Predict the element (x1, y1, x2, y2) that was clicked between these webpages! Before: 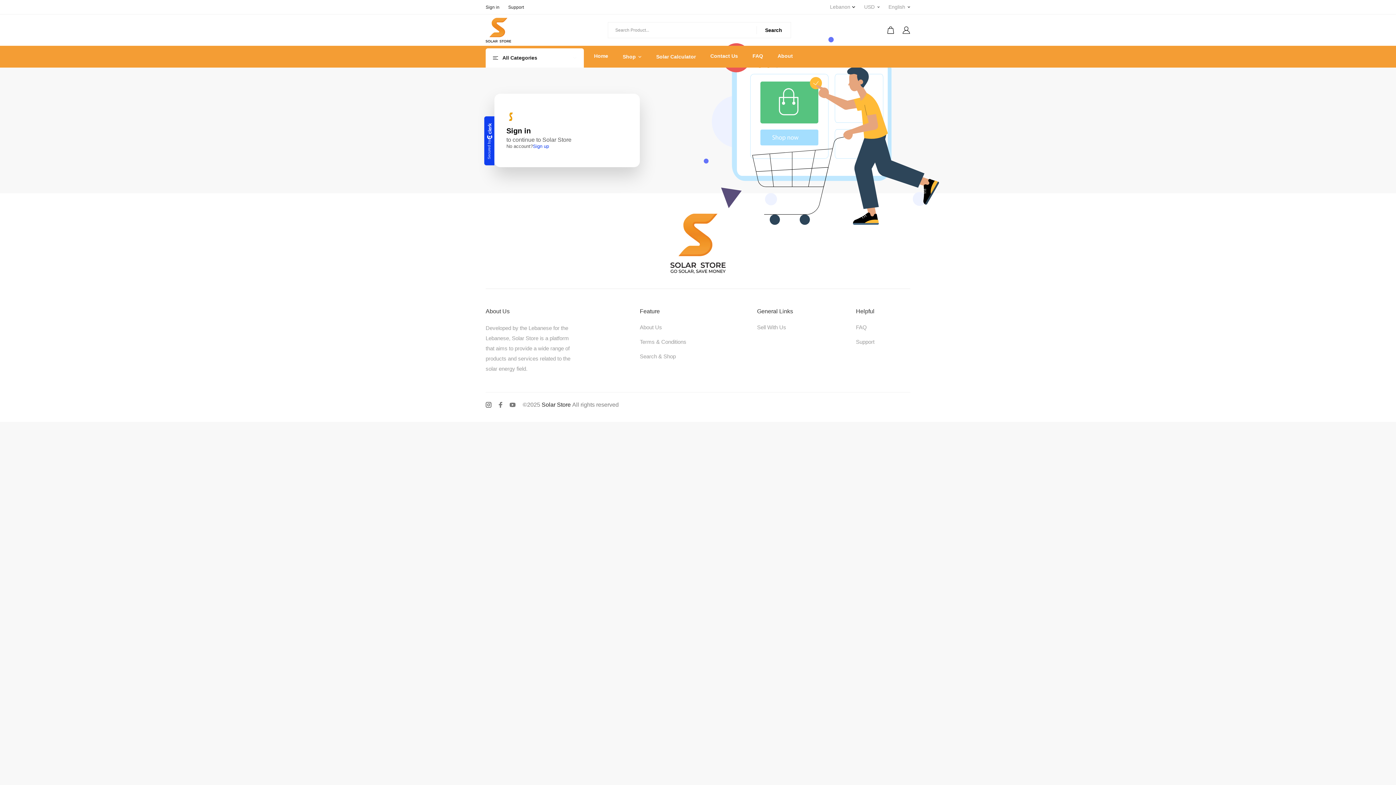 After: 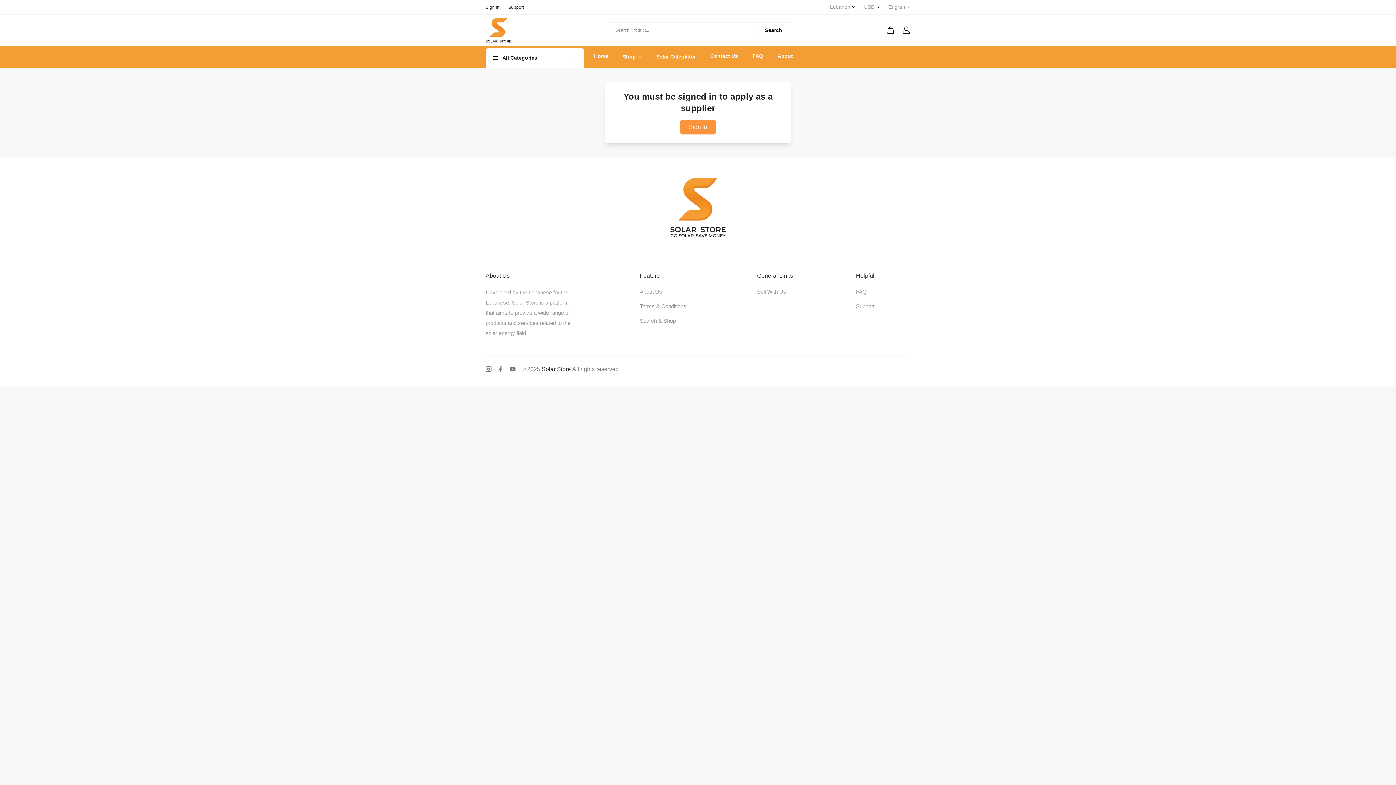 Action: label: Sell With Us bbox: (757, 324, 786, 330)